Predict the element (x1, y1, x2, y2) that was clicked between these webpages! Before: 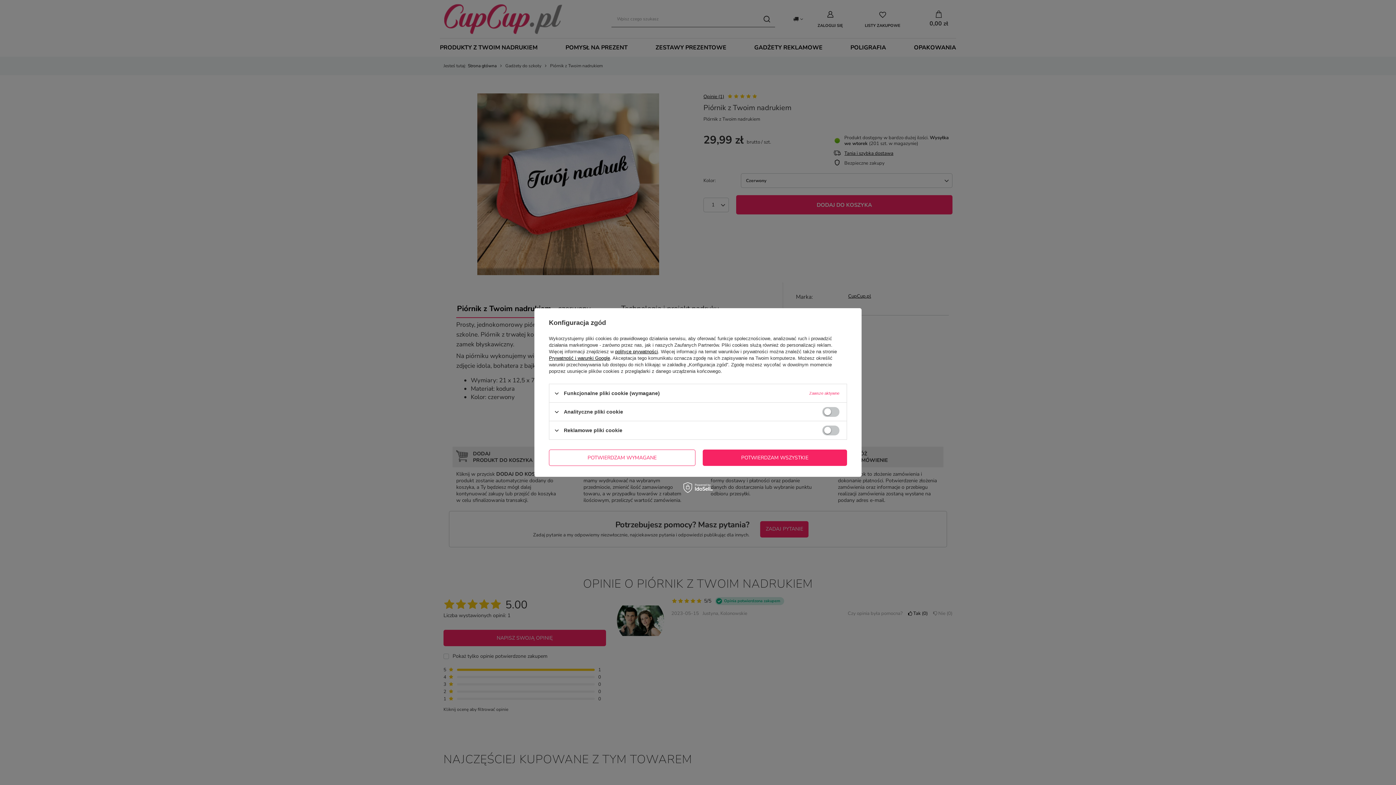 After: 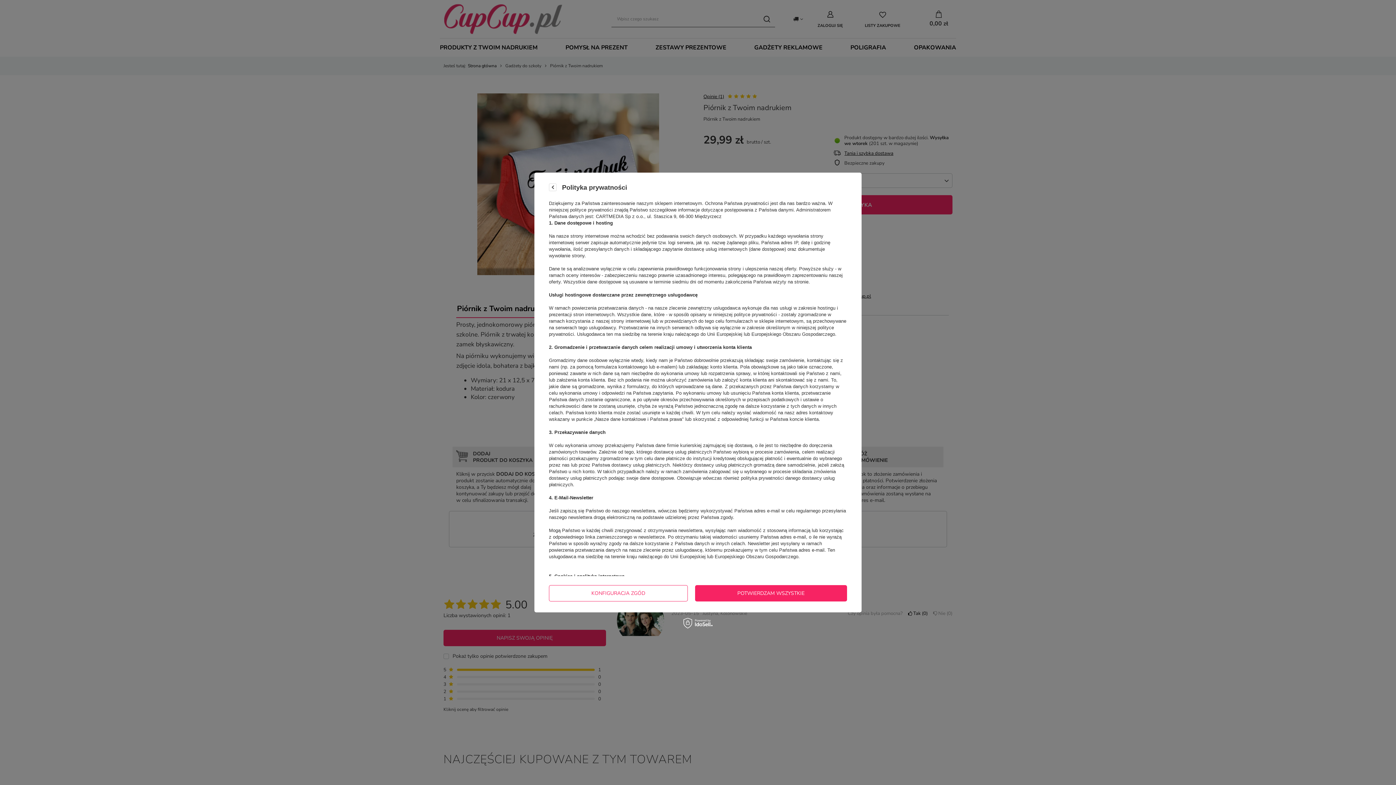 Action: label: polityce prywatności bbox: (615, 349, 658, 354)